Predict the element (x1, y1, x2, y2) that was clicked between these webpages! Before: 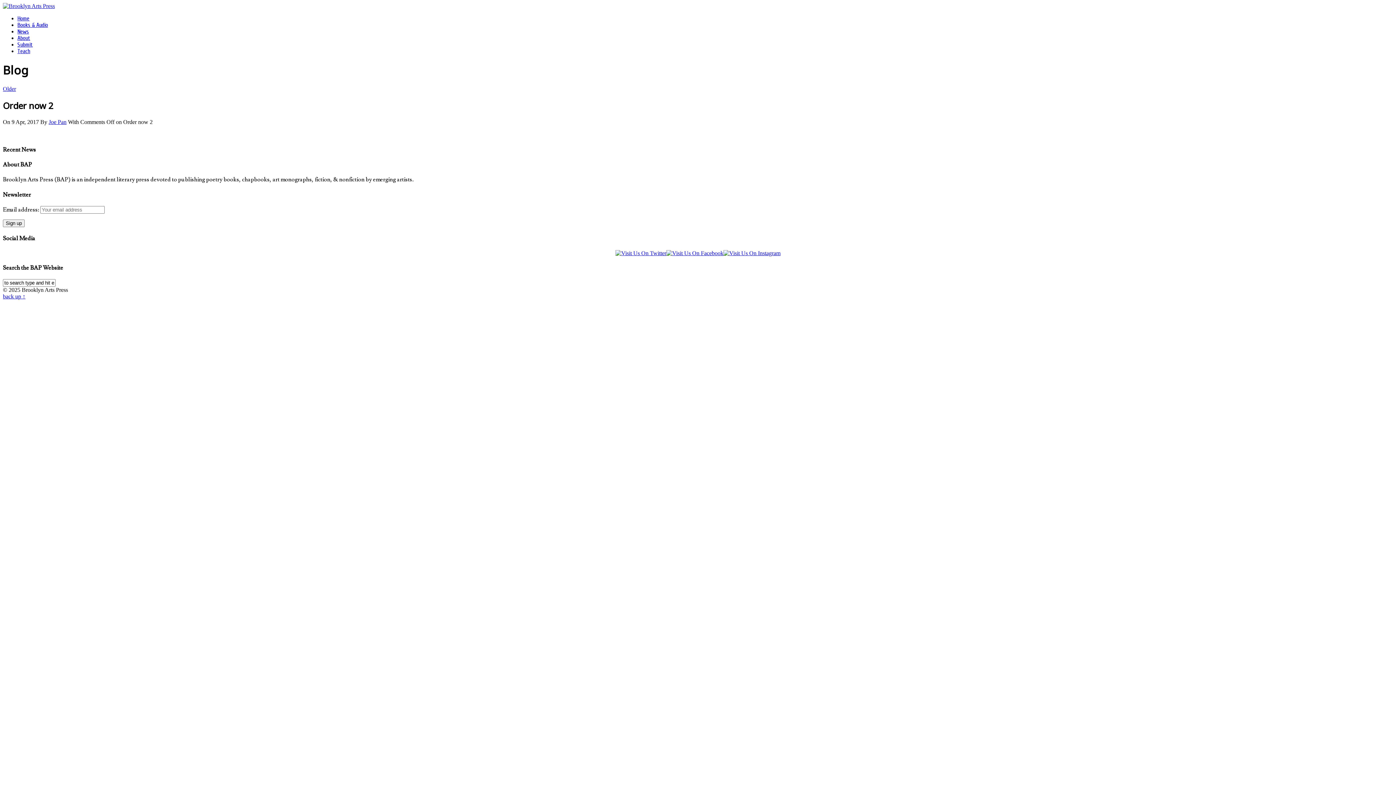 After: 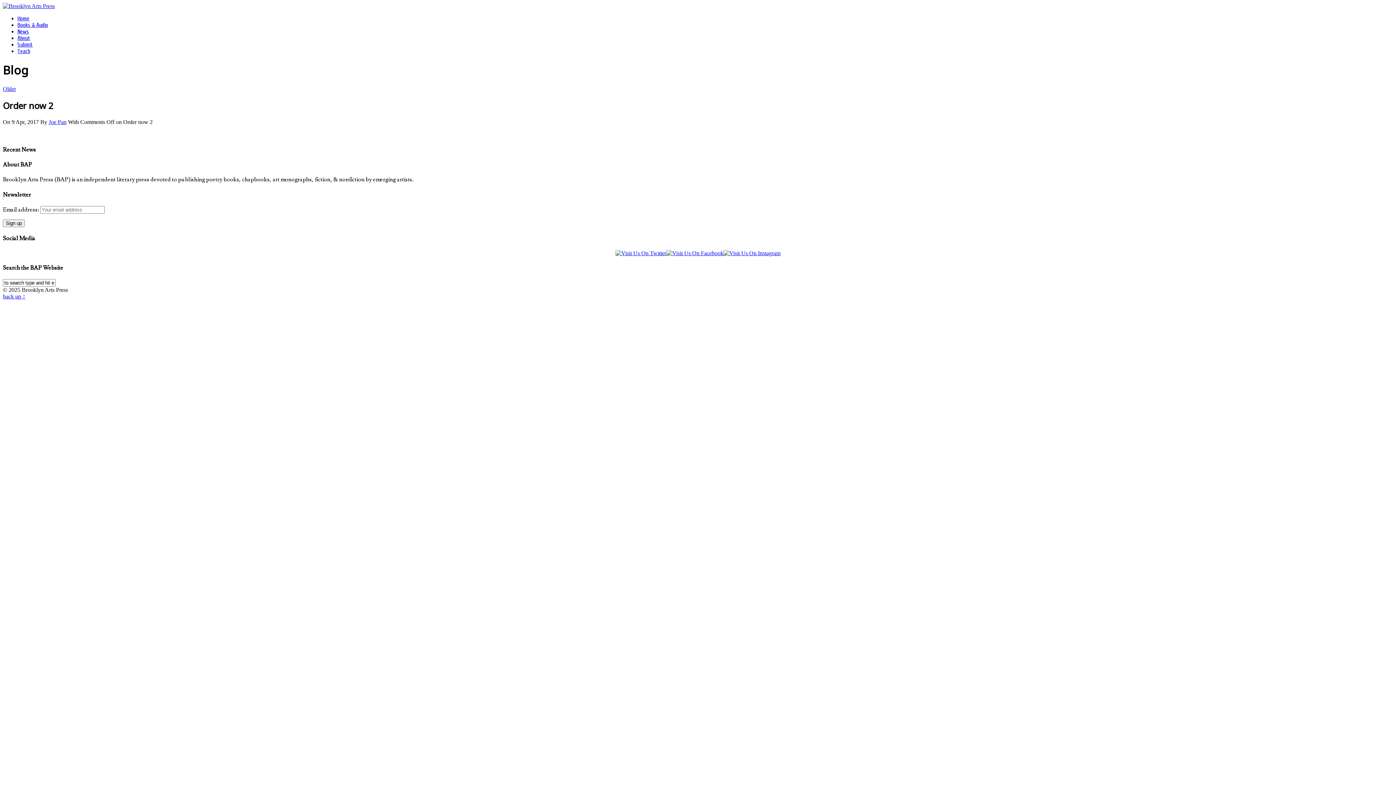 Action: bbox: (2, 293, 25, 299) label: back up ↑